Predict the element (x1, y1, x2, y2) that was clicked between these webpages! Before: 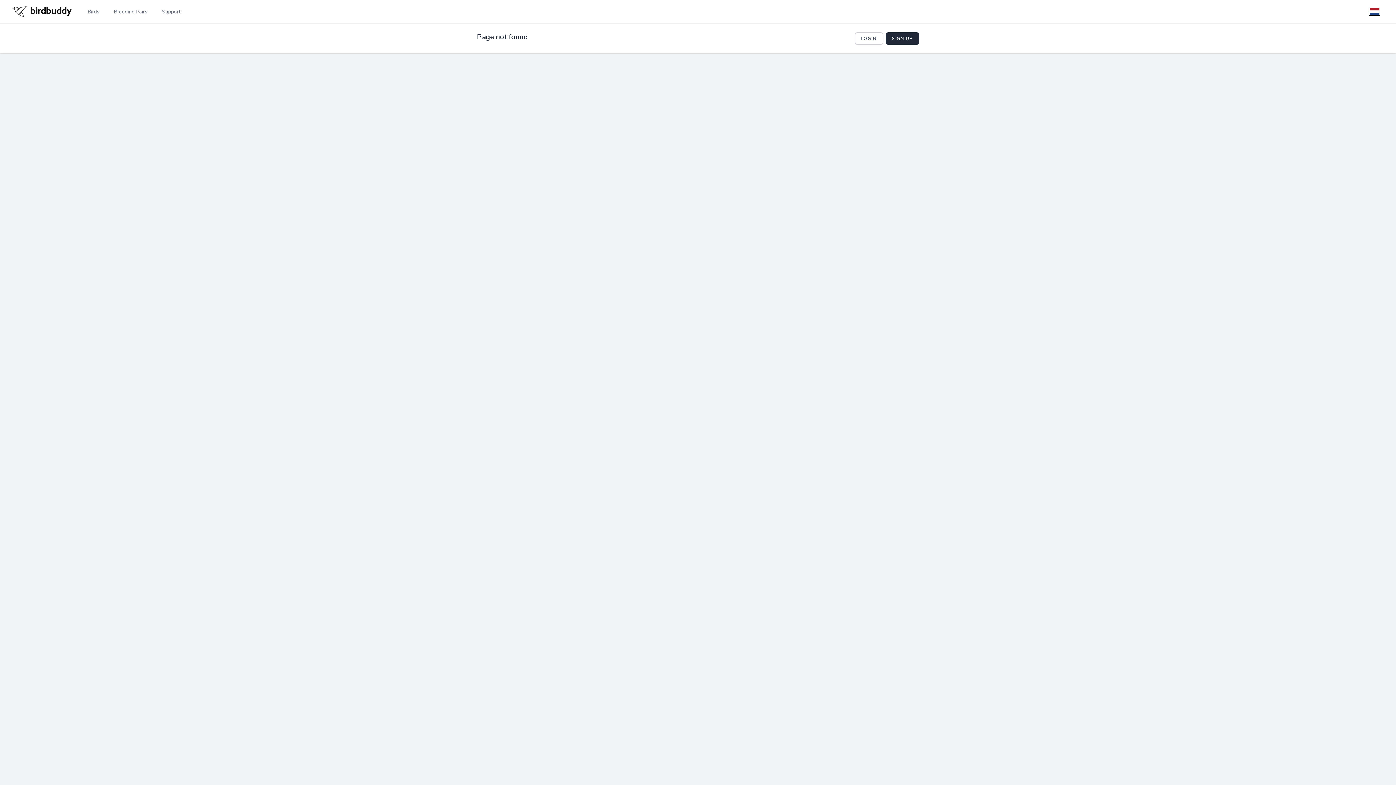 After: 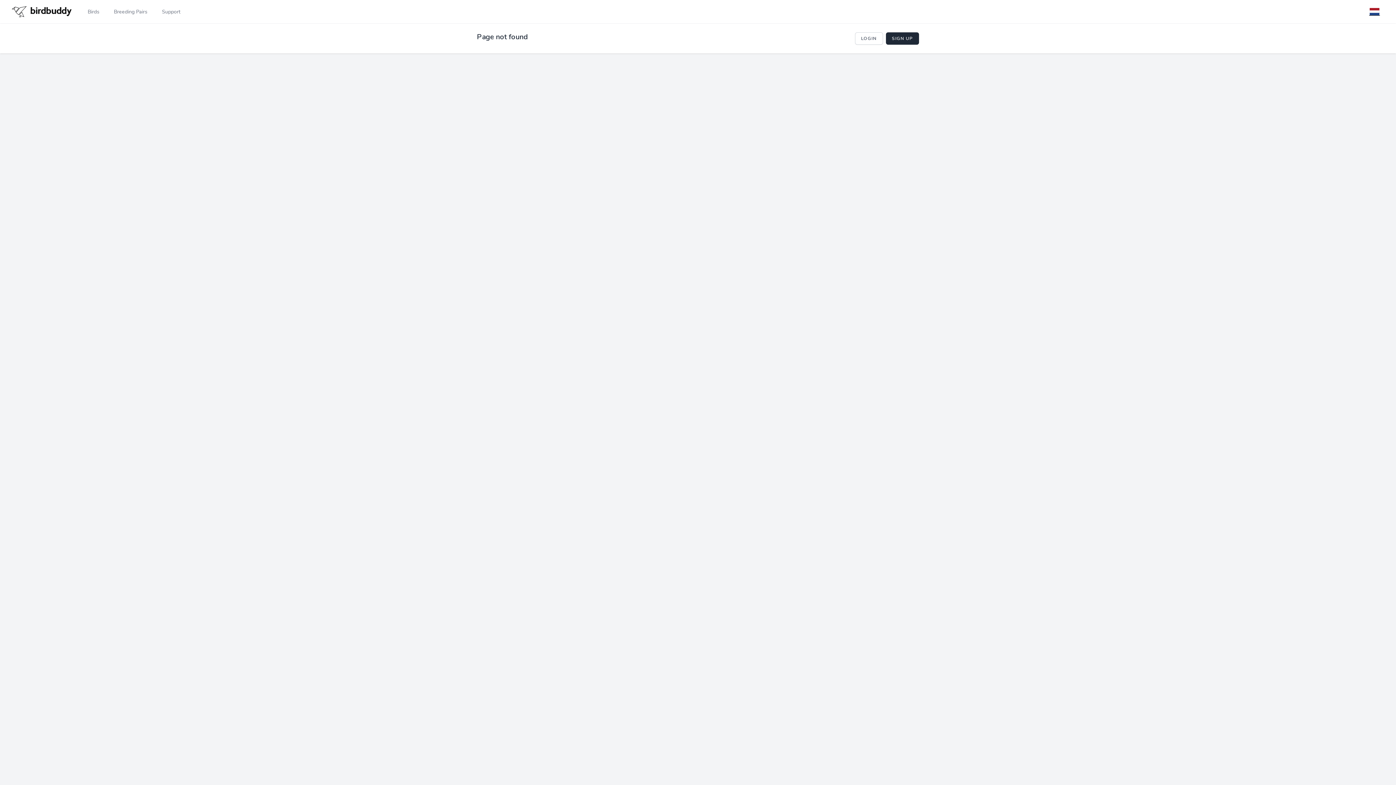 Action: bbox: (1369, 7, 1380, 15)